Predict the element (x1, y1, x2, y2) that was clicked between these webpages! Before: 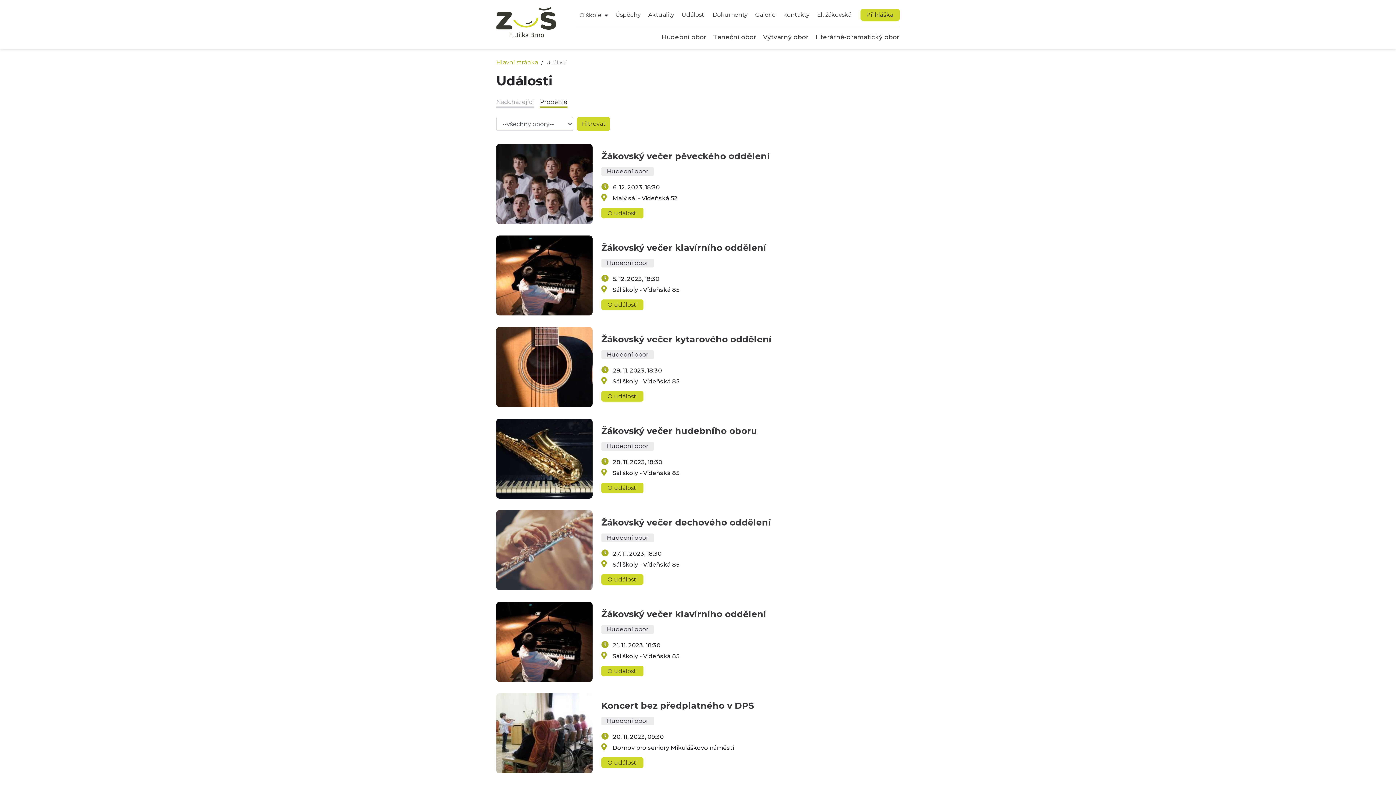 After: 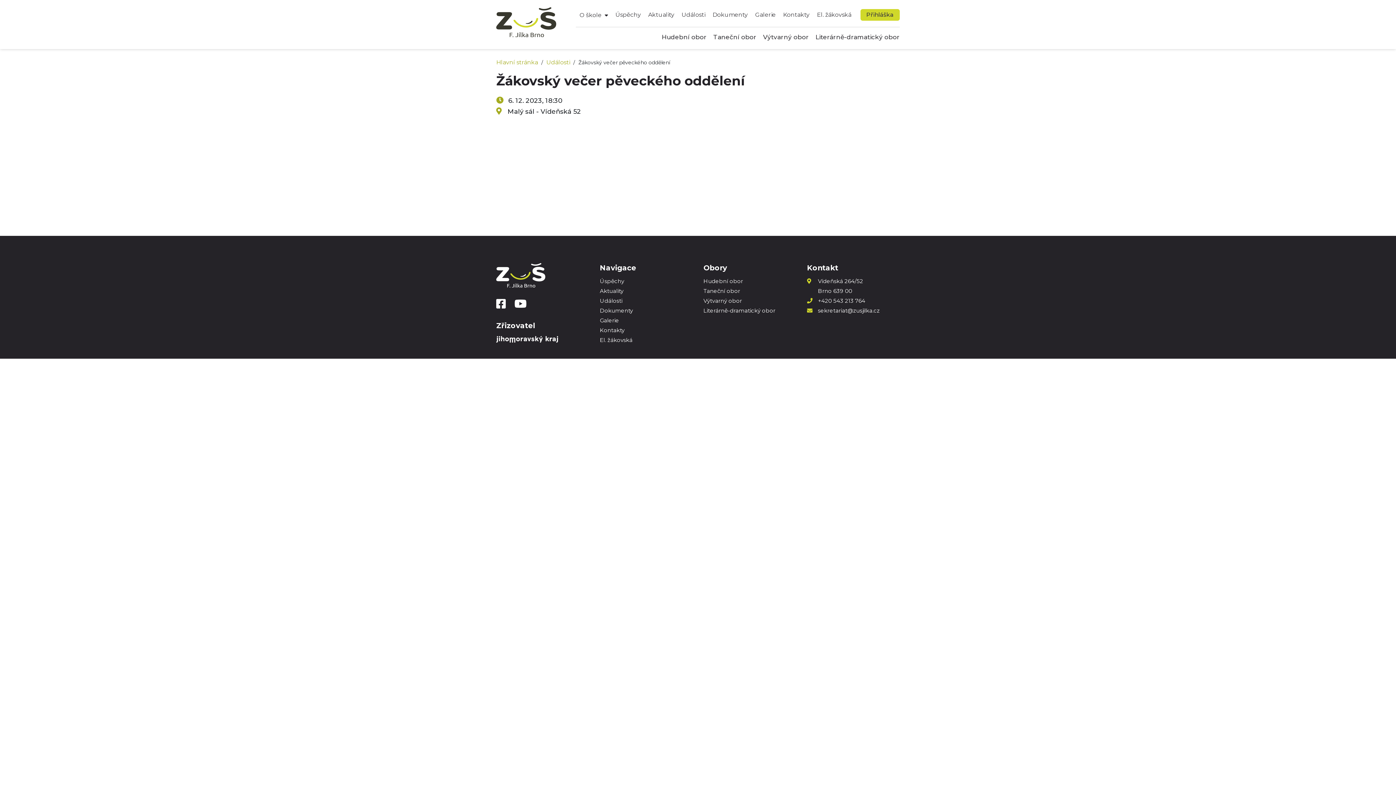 Action: label: O události bbox: (601, 207, 643, 218)